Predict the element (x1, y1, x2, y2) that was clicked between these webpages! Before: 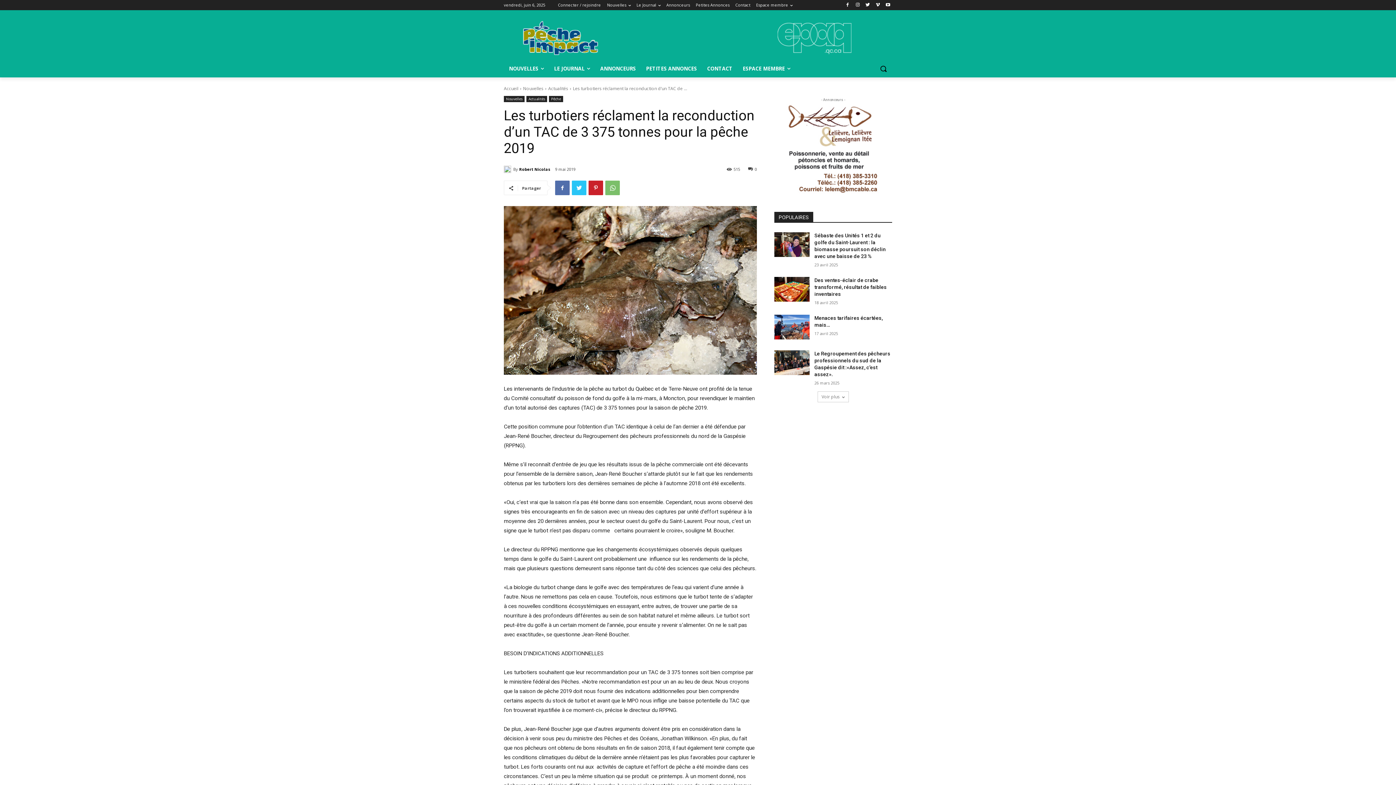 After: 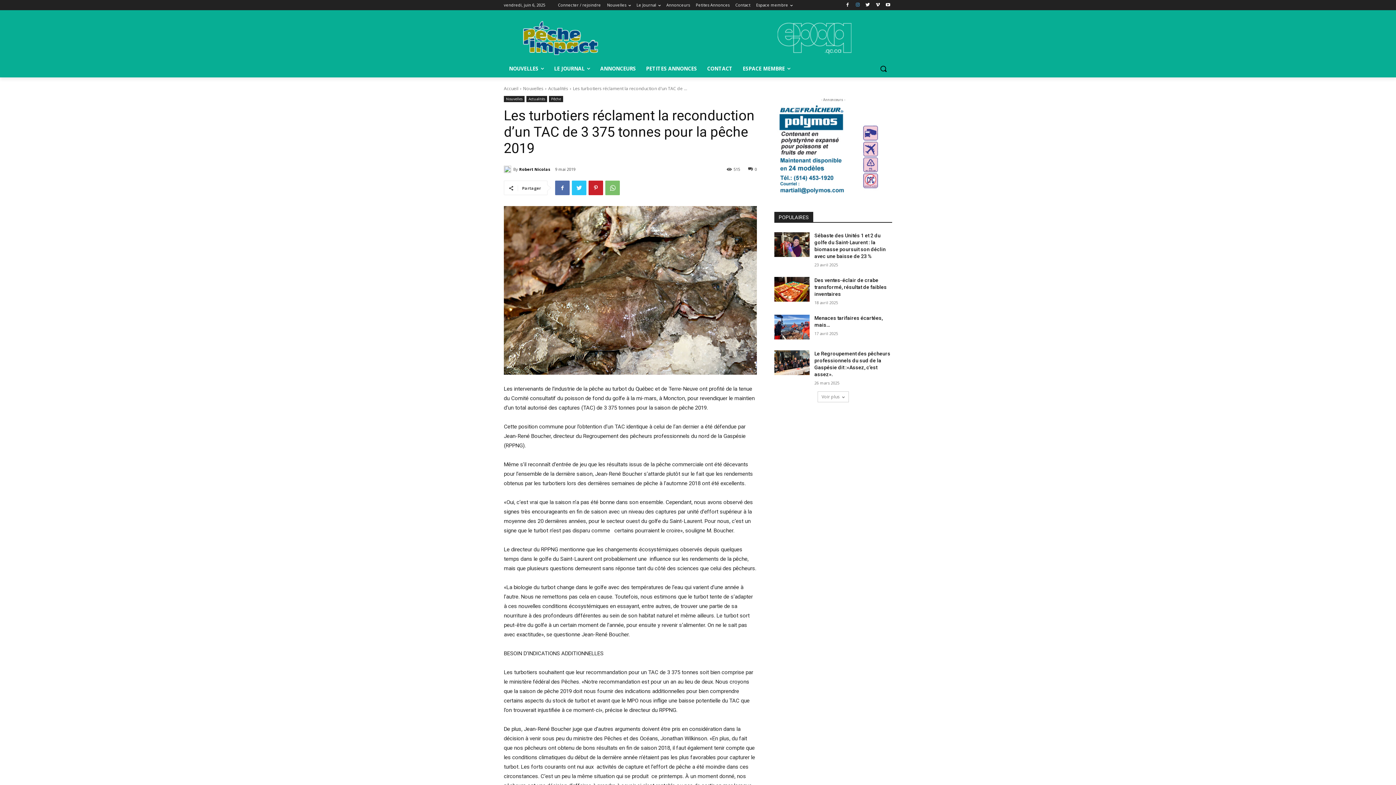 Action: bbox: (853, 0, 862, 9)